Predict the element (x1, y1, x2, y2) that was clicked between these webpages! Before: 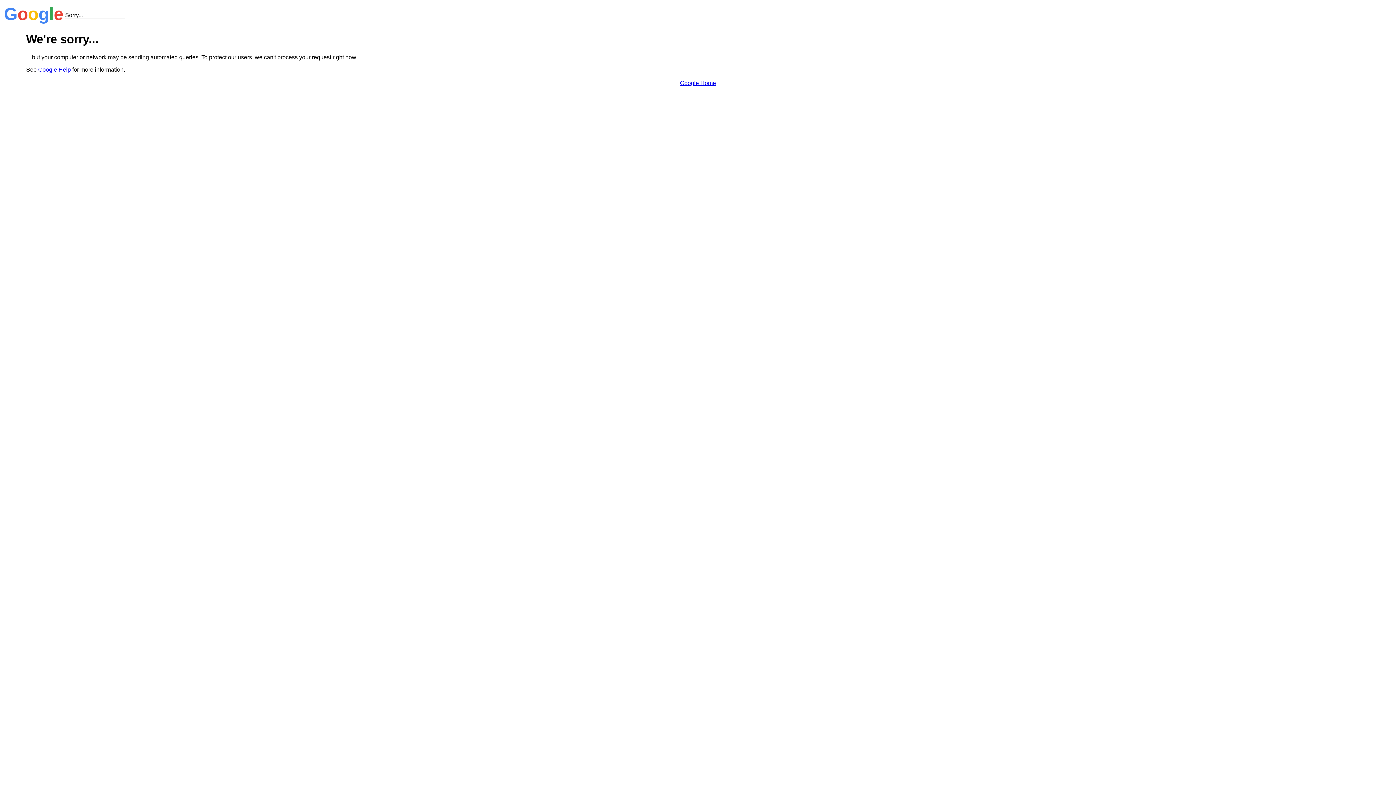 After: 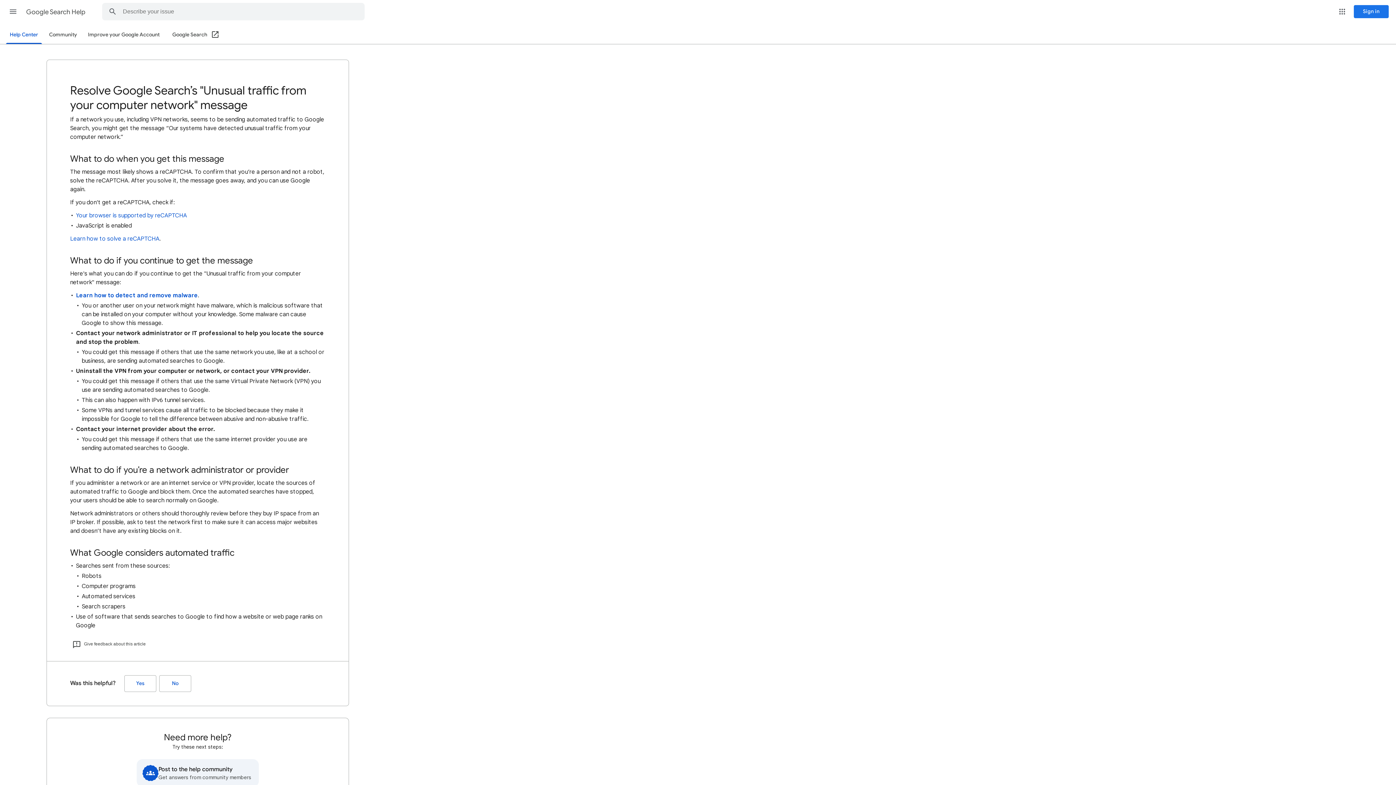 Action: label: Google Help bbox: (38, 66, 70, 72)